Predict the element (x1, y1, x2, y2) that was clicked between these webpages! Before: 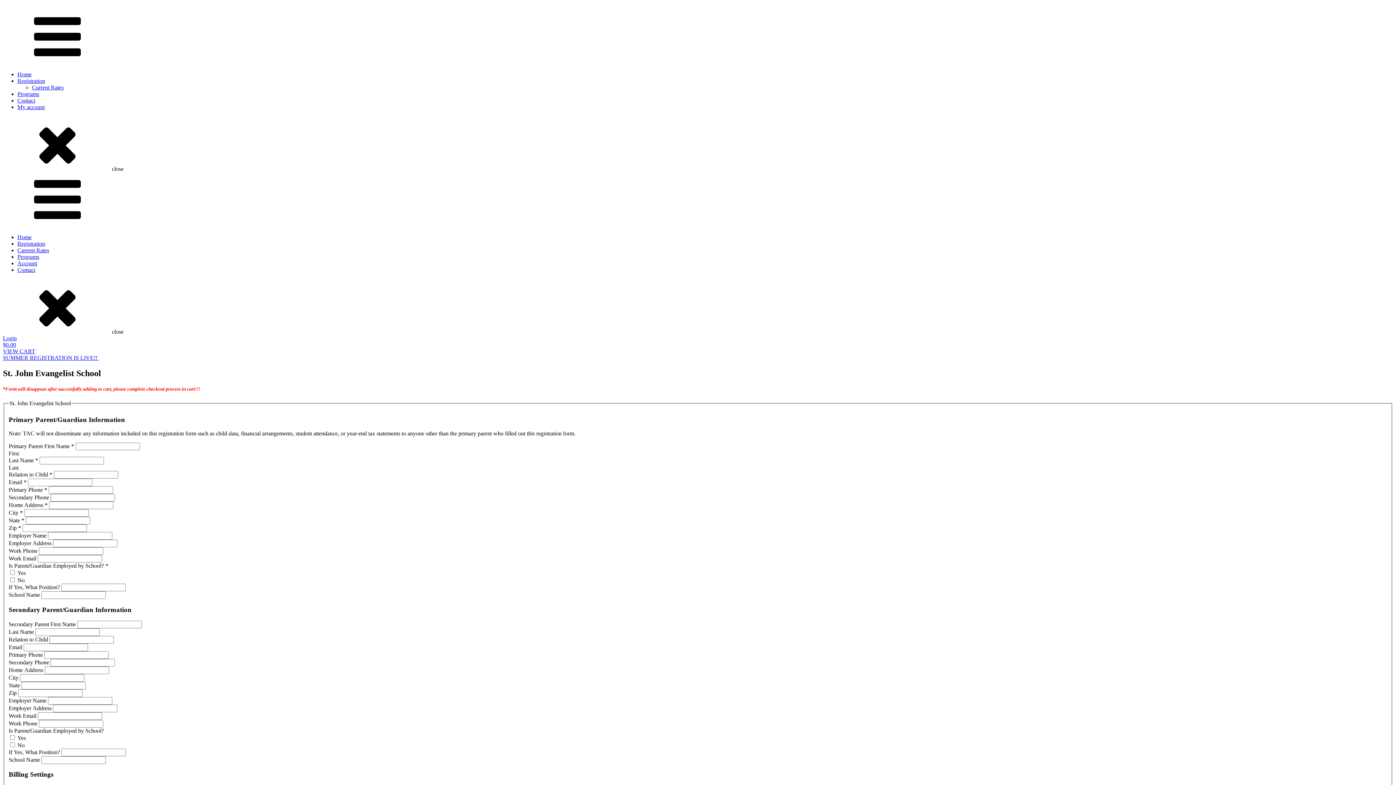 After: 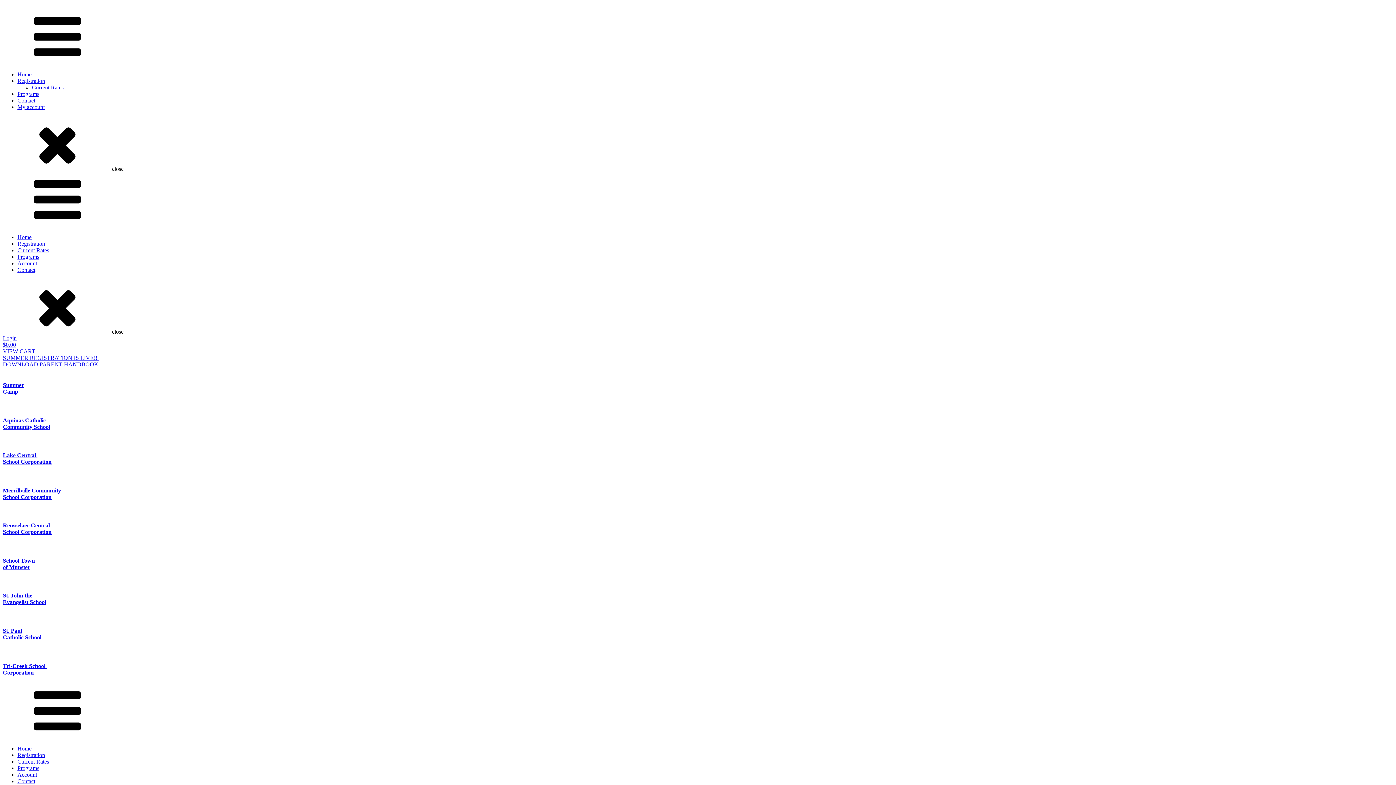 Action: label: Registration bbox: (17, 240, 45, 246)